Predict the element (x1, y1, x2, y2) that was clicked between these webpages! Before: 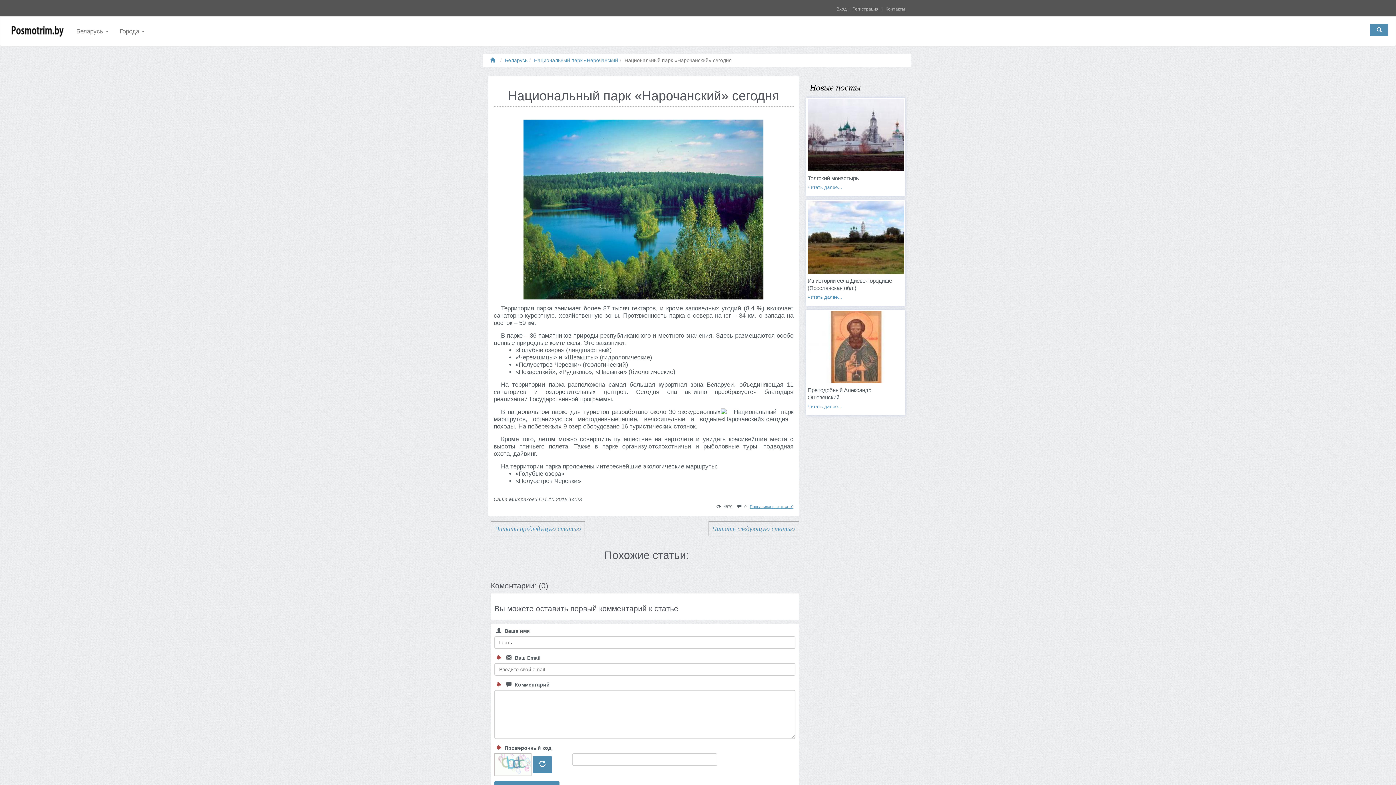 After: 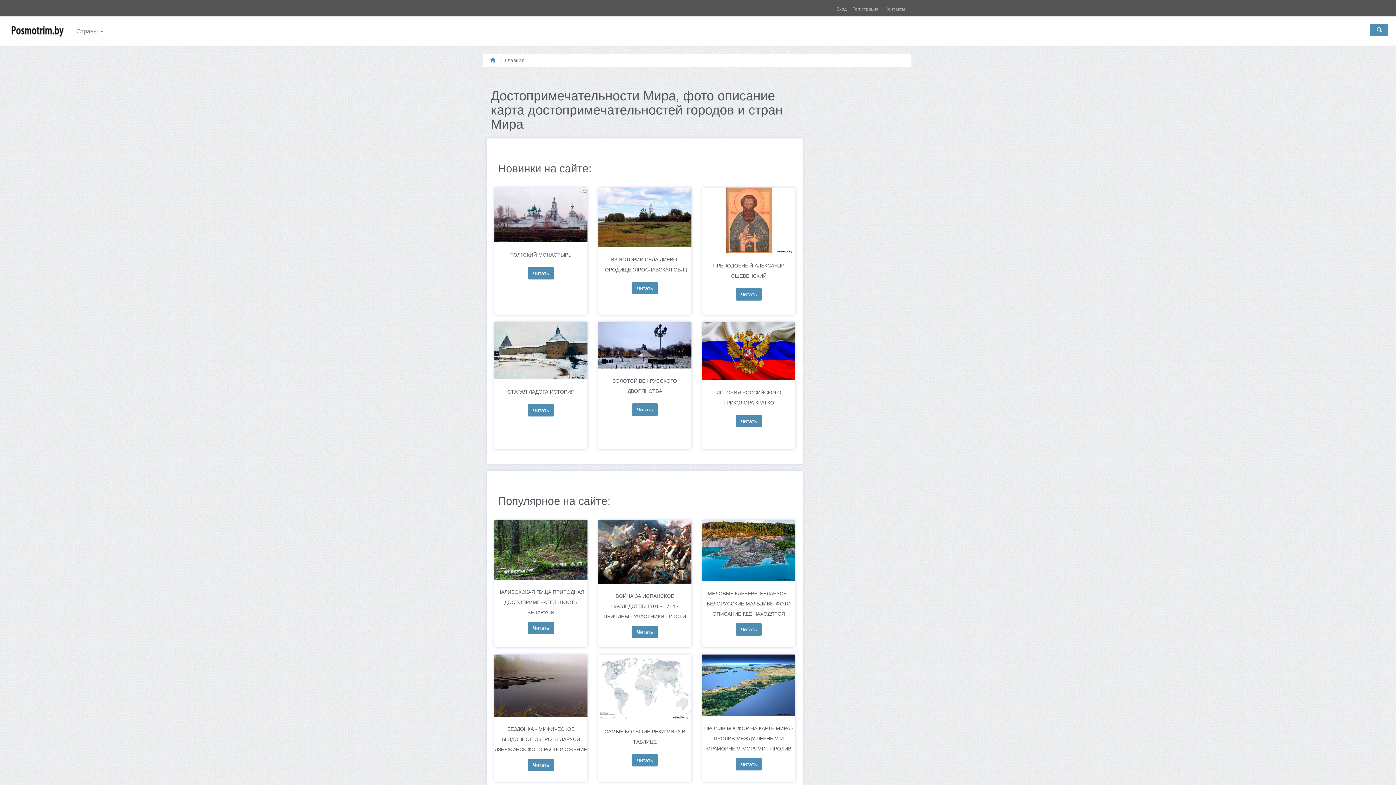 Action: label: Obaju - go to homepage bbox: (4, 20, 70, 38)